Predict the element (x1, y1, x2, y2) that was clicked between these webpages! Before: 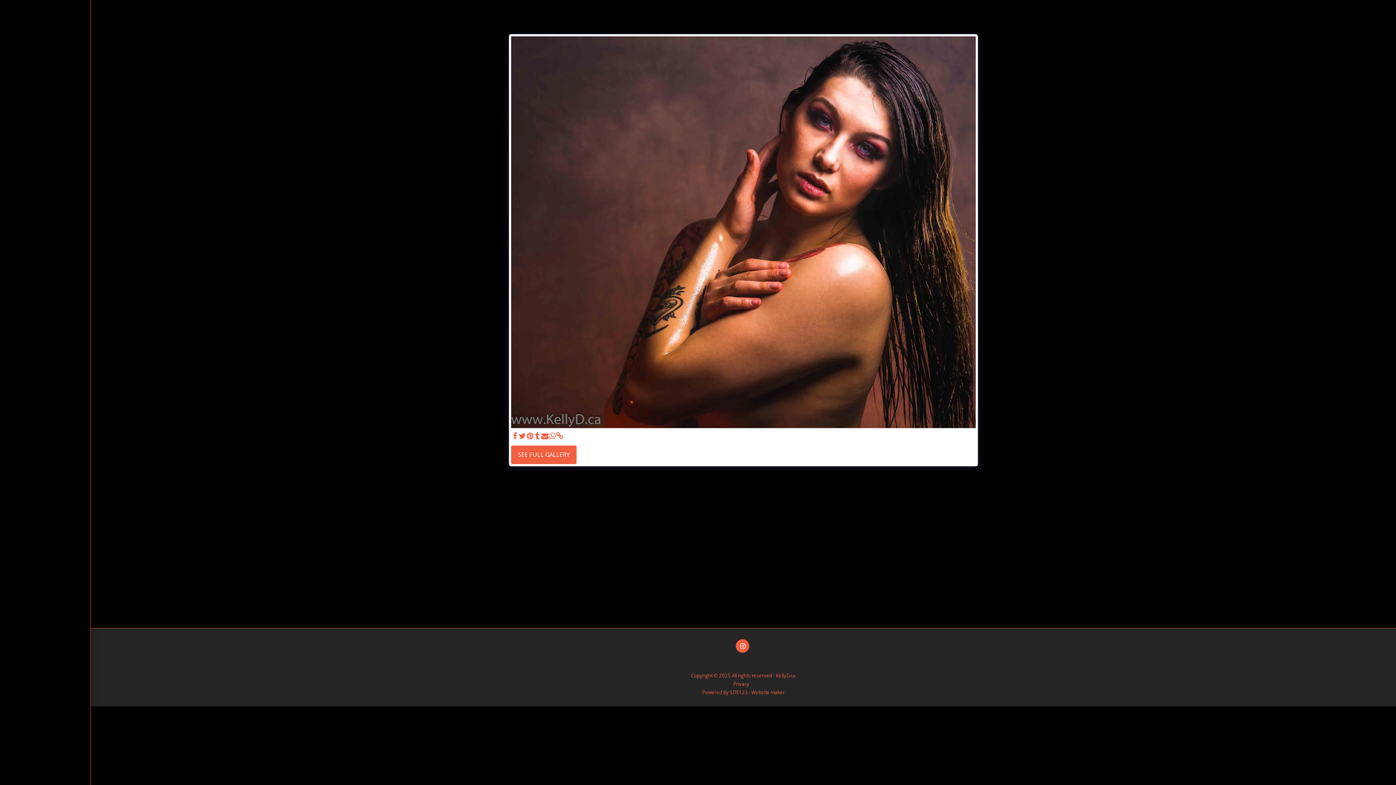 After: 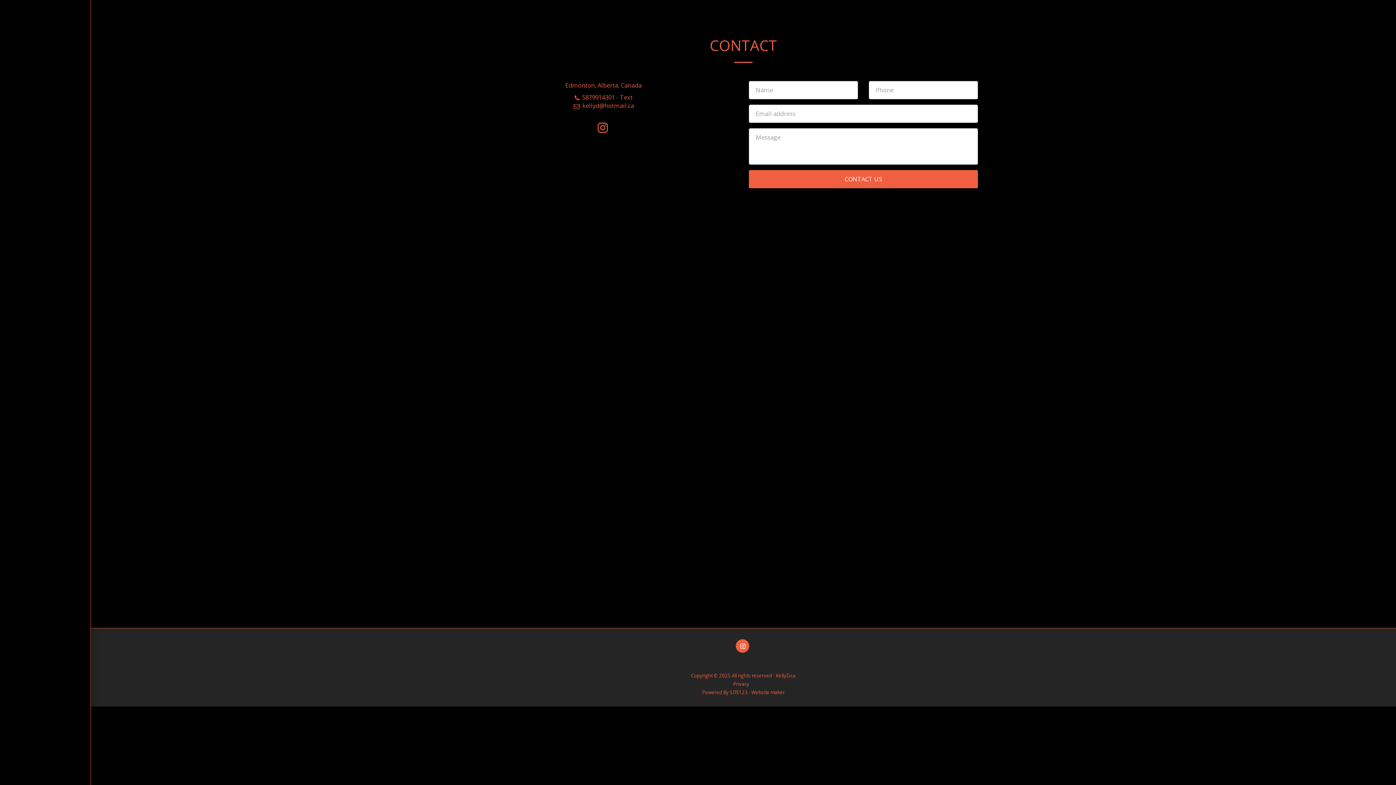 Action: label: CONTACT bbox: (27, 93, 63, 103)